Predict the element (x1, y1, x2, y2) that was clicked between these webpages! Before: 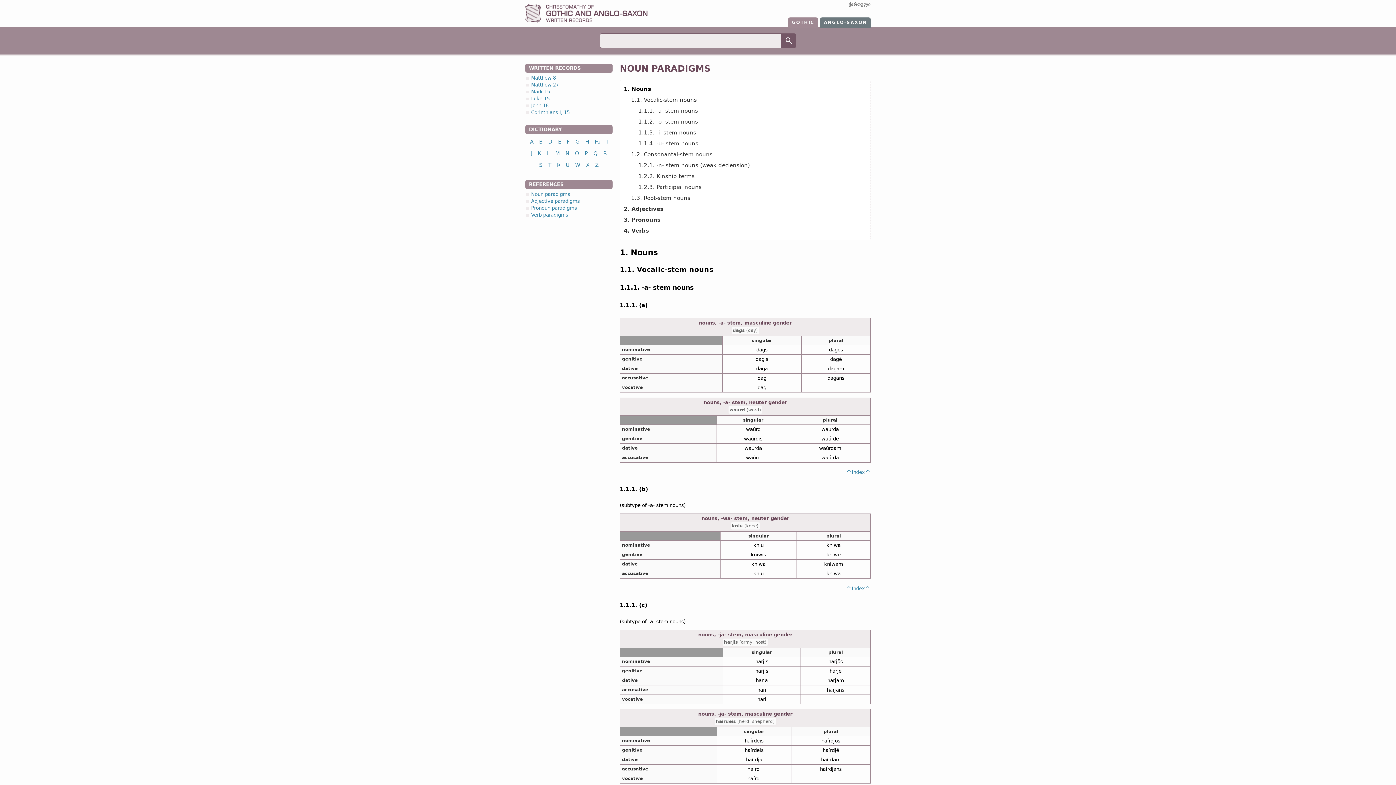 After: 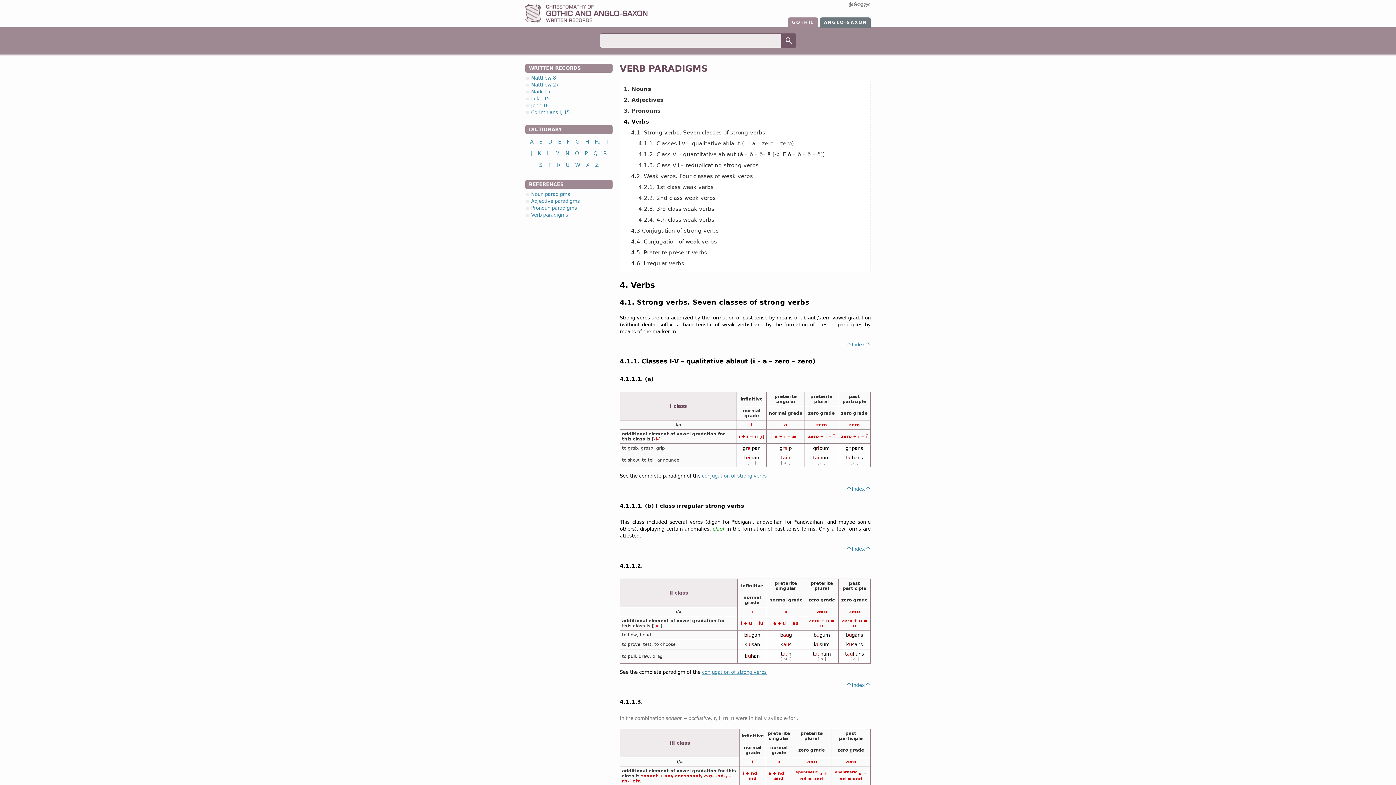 Action: label: Verb paradigms bbox: (531, 212, 568, 217)